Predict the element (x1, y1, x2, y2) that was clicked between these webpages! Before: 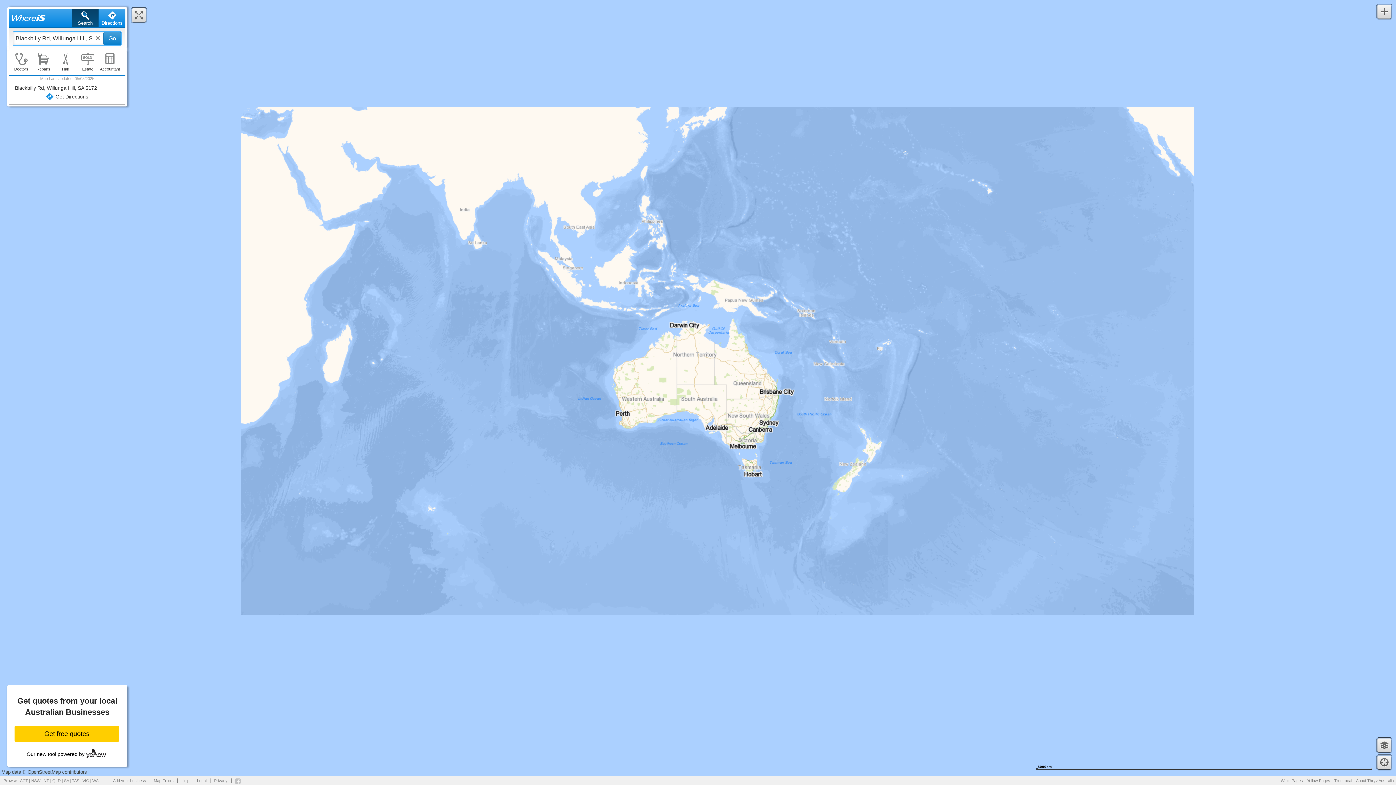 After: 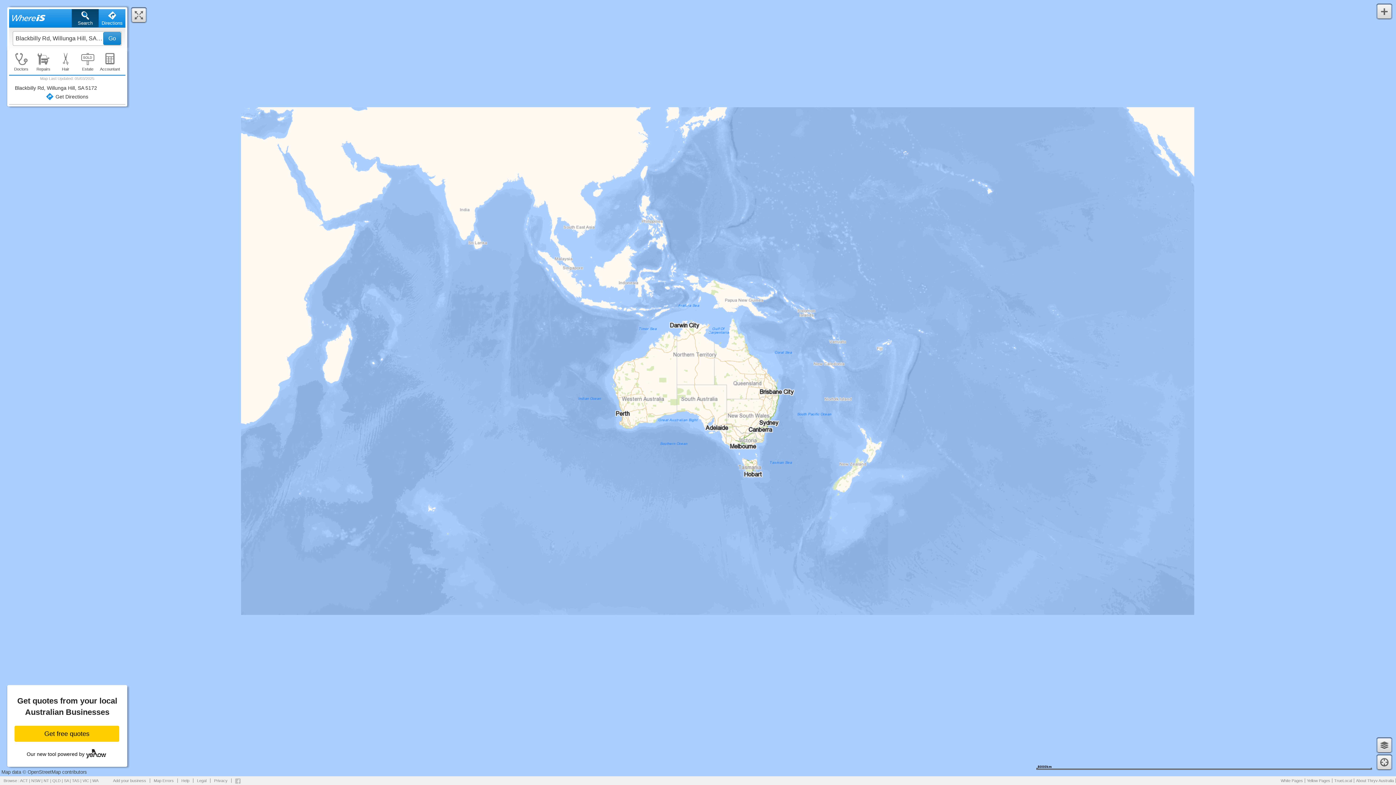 Action: bbox: (193, 778, 210, 783) label: Legal